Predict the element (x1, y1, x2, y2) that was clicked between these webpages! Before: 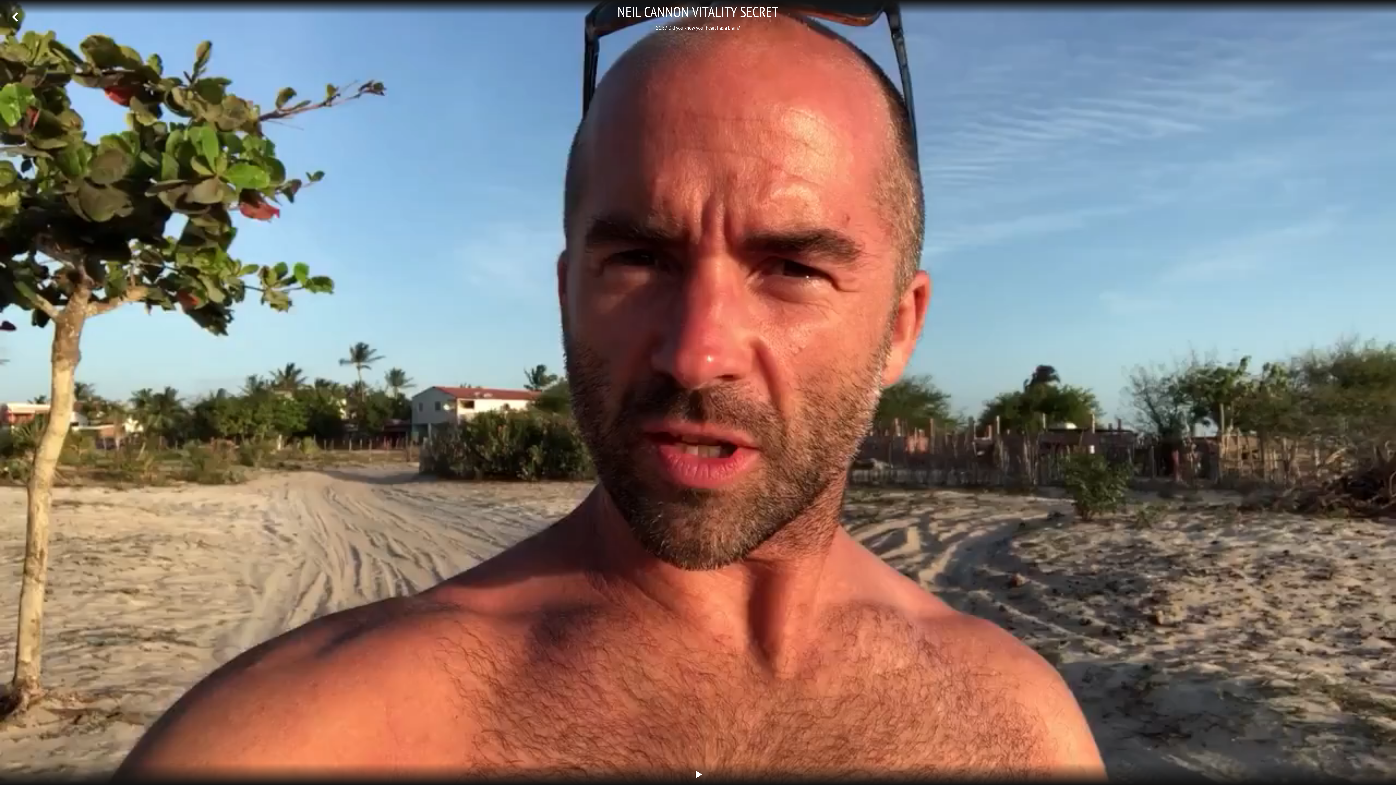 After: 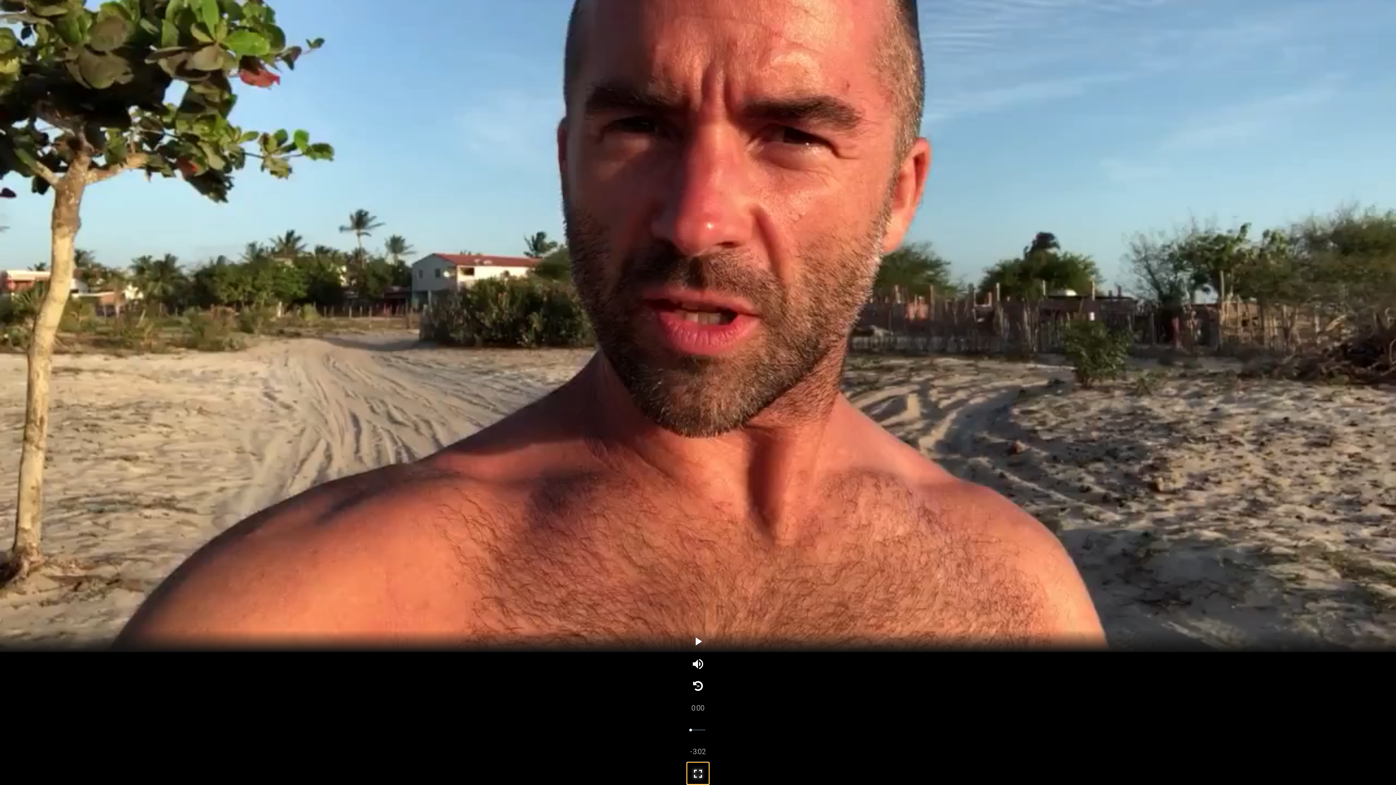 Action: label: Fullscreen bbox: (1374, 763, 1396, 785)